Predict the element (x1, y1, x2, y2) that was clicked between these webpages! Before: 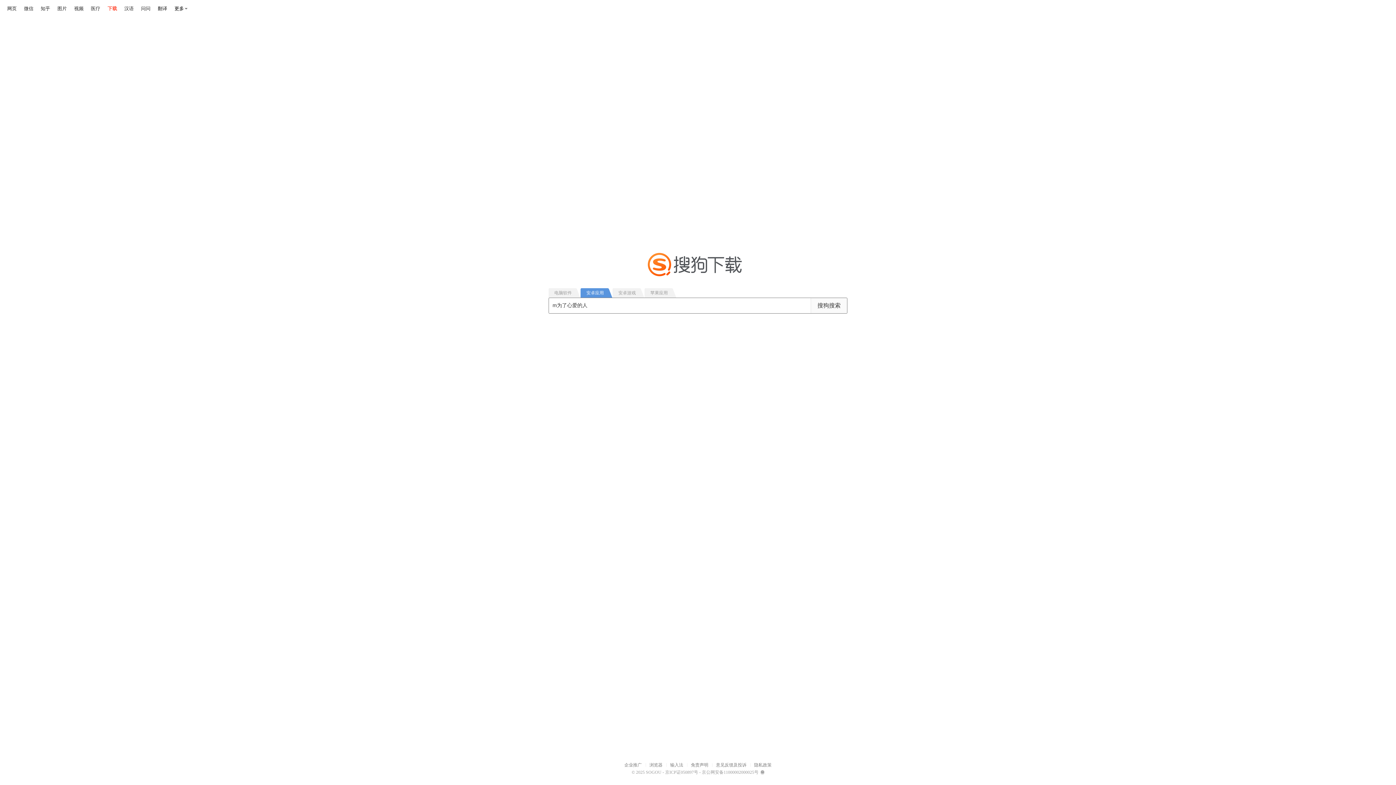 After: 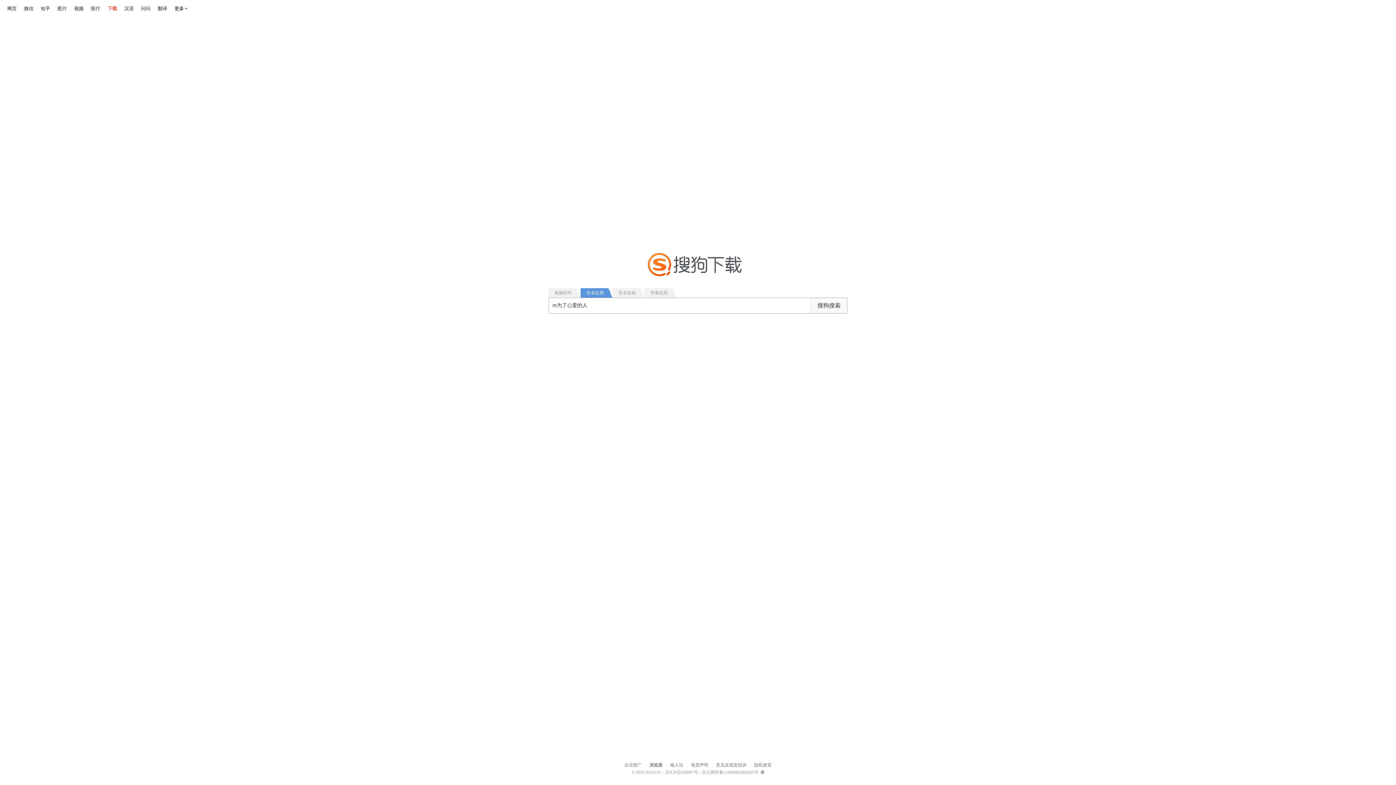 Action: bbox: (649, 761, 662, 769) label: 浏览器